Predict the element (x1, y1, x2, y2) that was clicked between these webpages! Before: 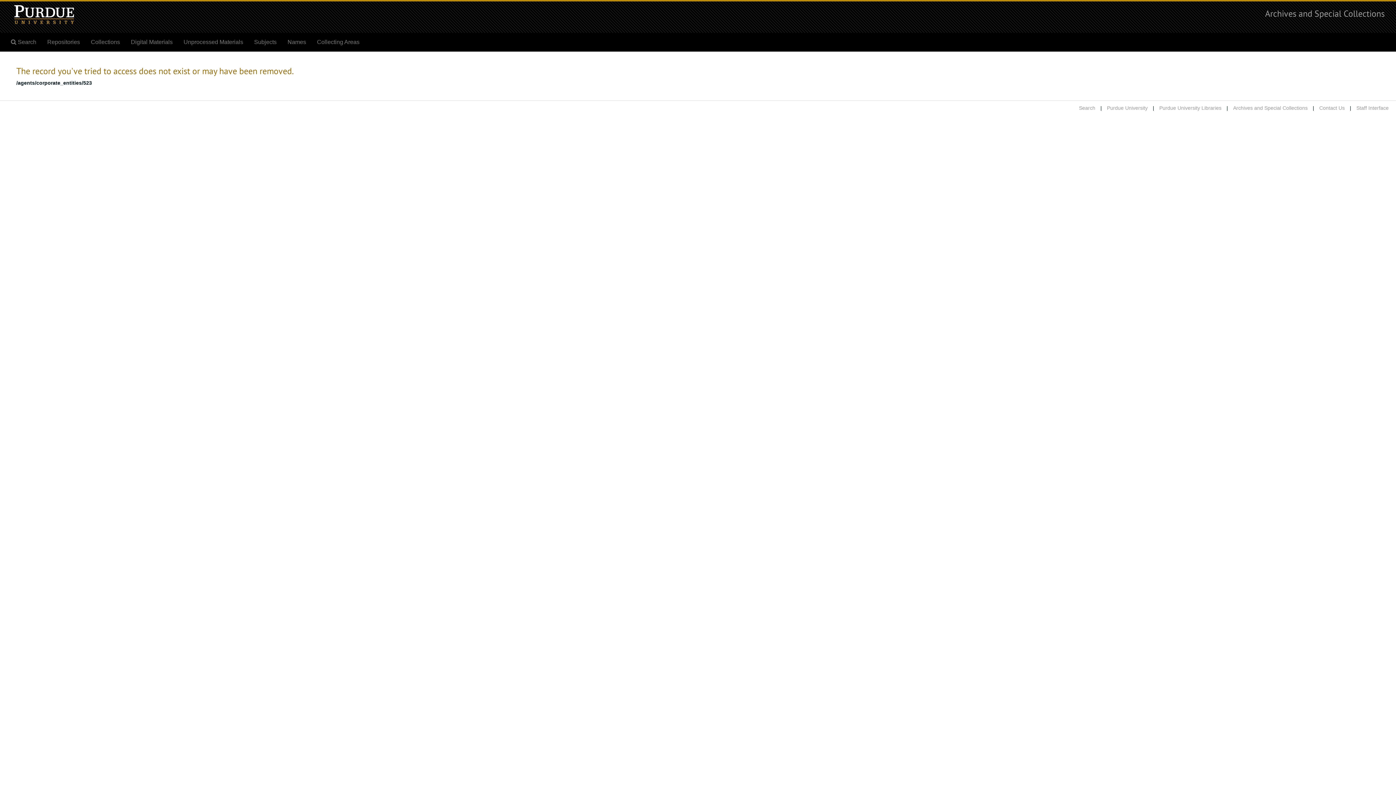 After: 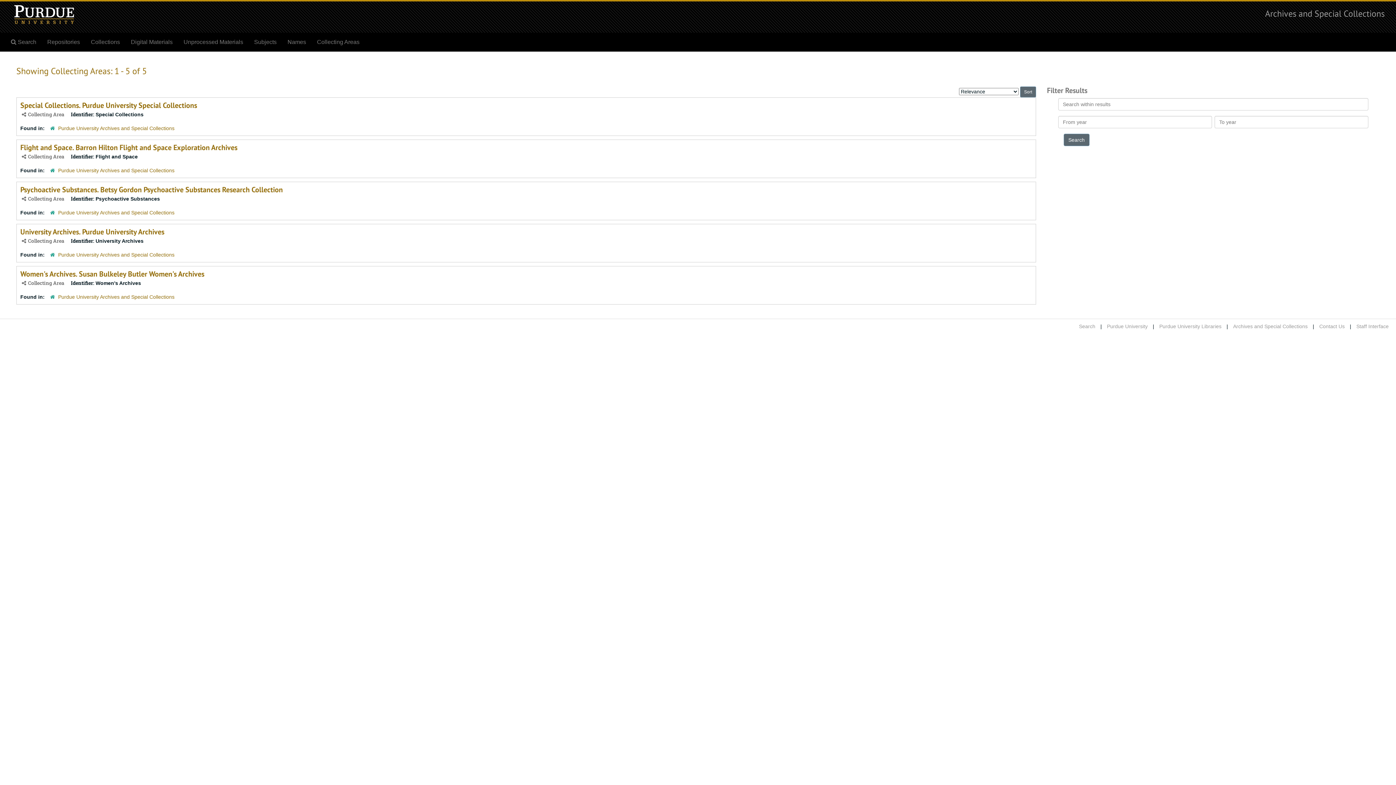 Action: label: Collecting Areas bbox: (311, 33, 365, 51)